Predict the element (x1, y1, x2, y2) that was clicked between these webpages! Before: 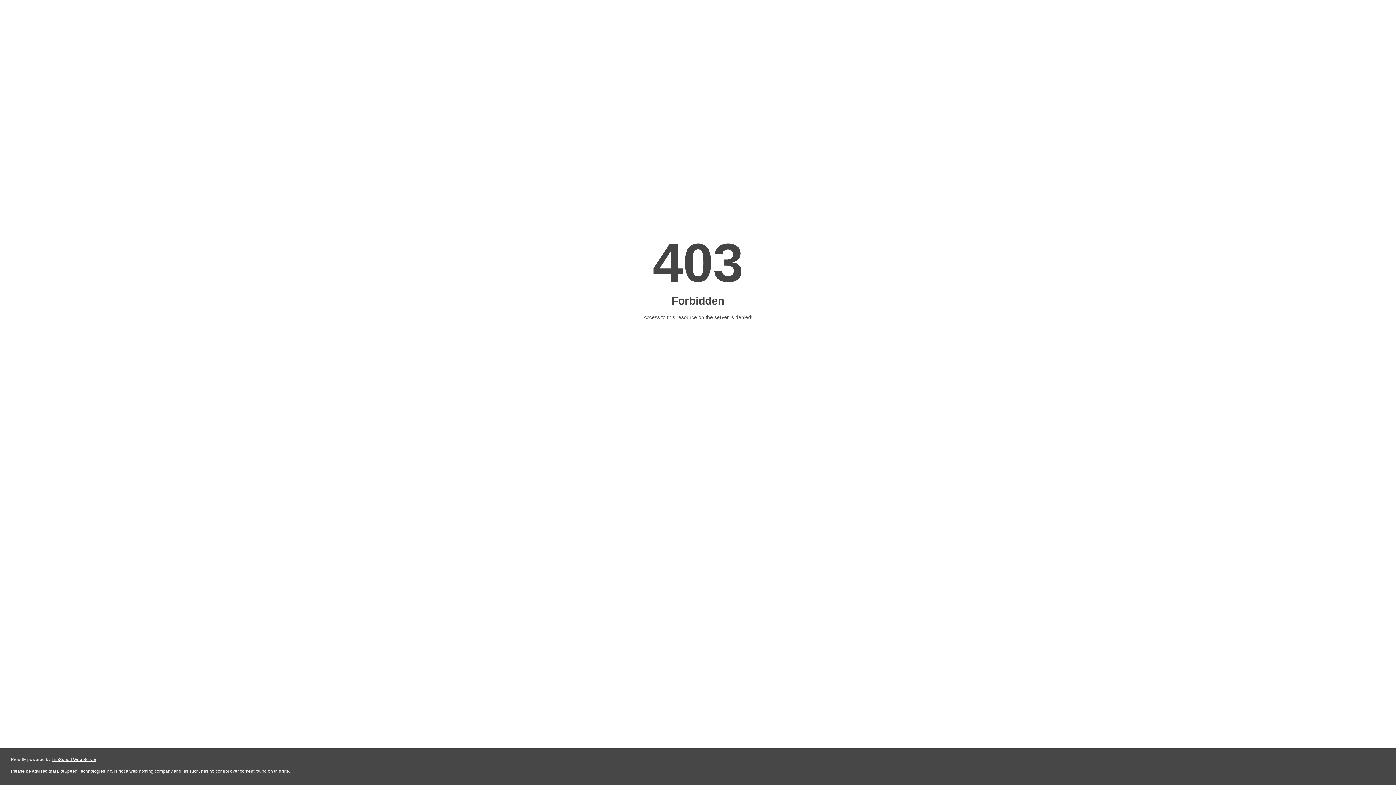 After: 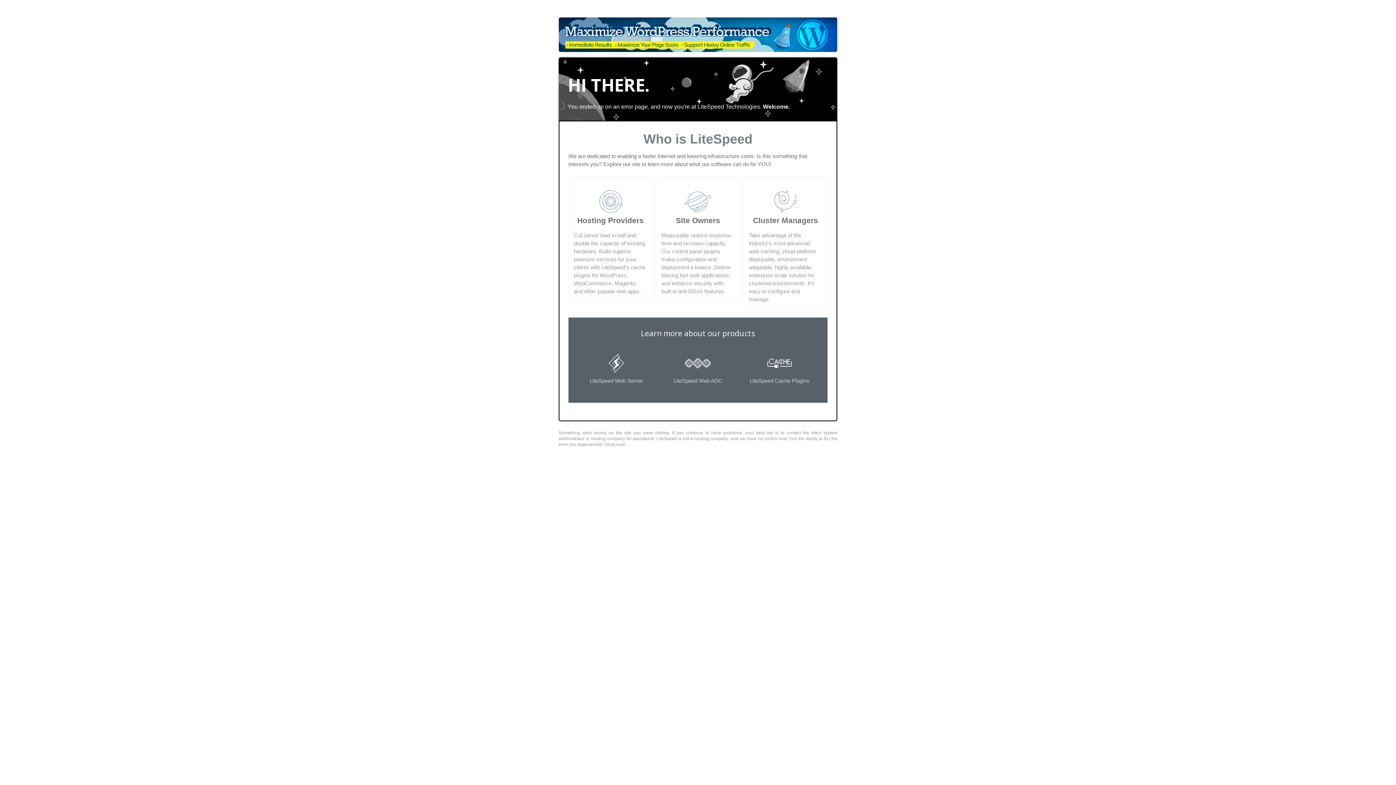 Action: bbox: (51, 757, 96, 762) label: LiteSpeed Web Server